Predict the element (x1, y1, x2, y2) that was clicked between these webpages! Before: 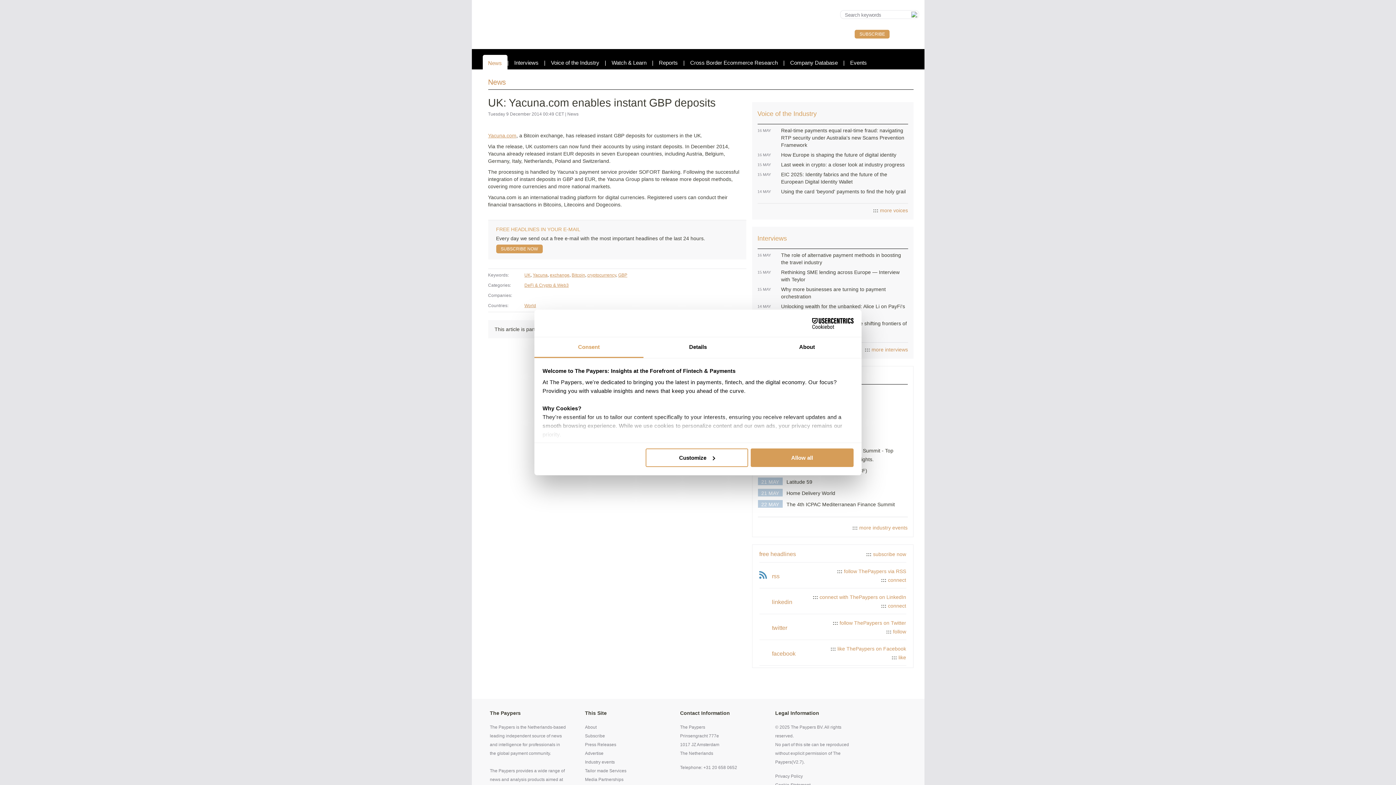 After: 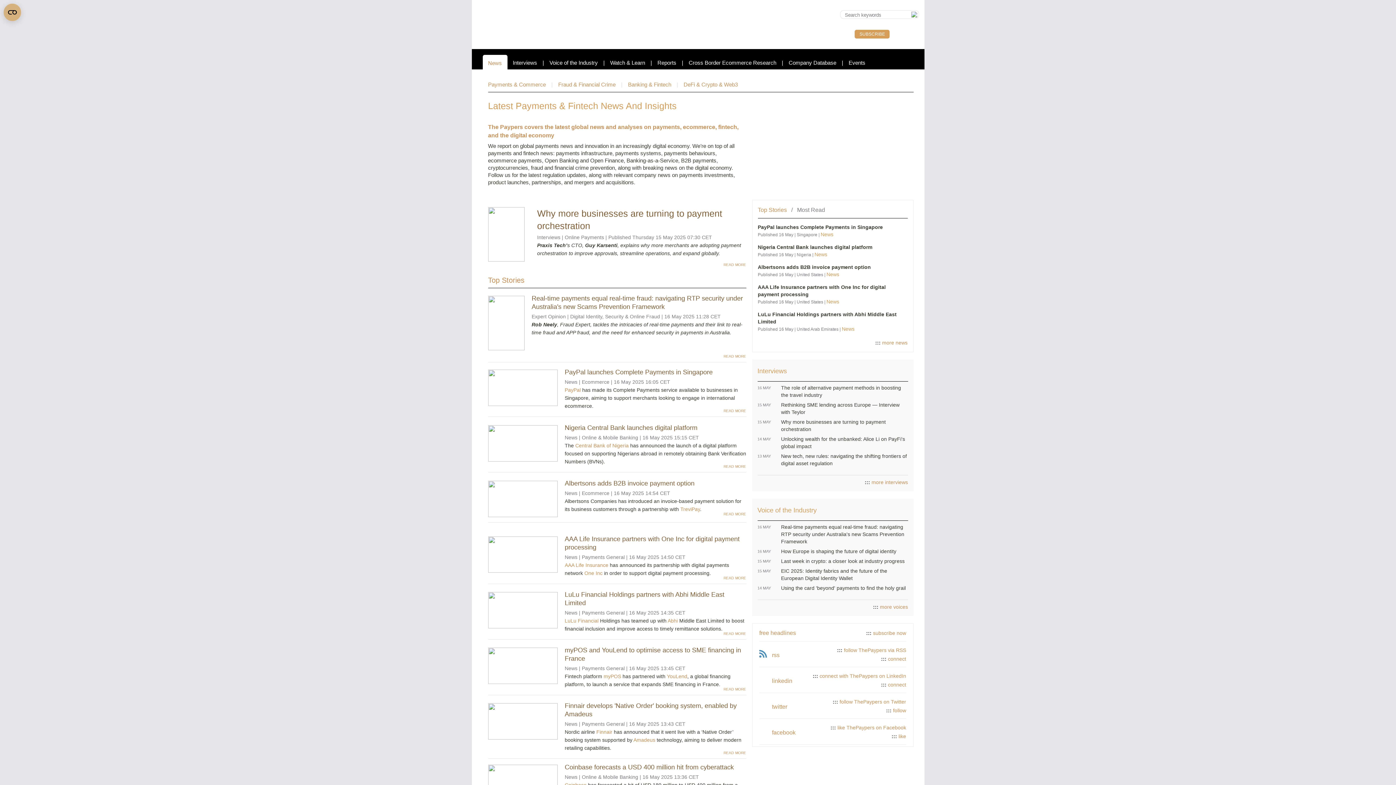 Action: bbox: (488, 60, 502, 66) label: News